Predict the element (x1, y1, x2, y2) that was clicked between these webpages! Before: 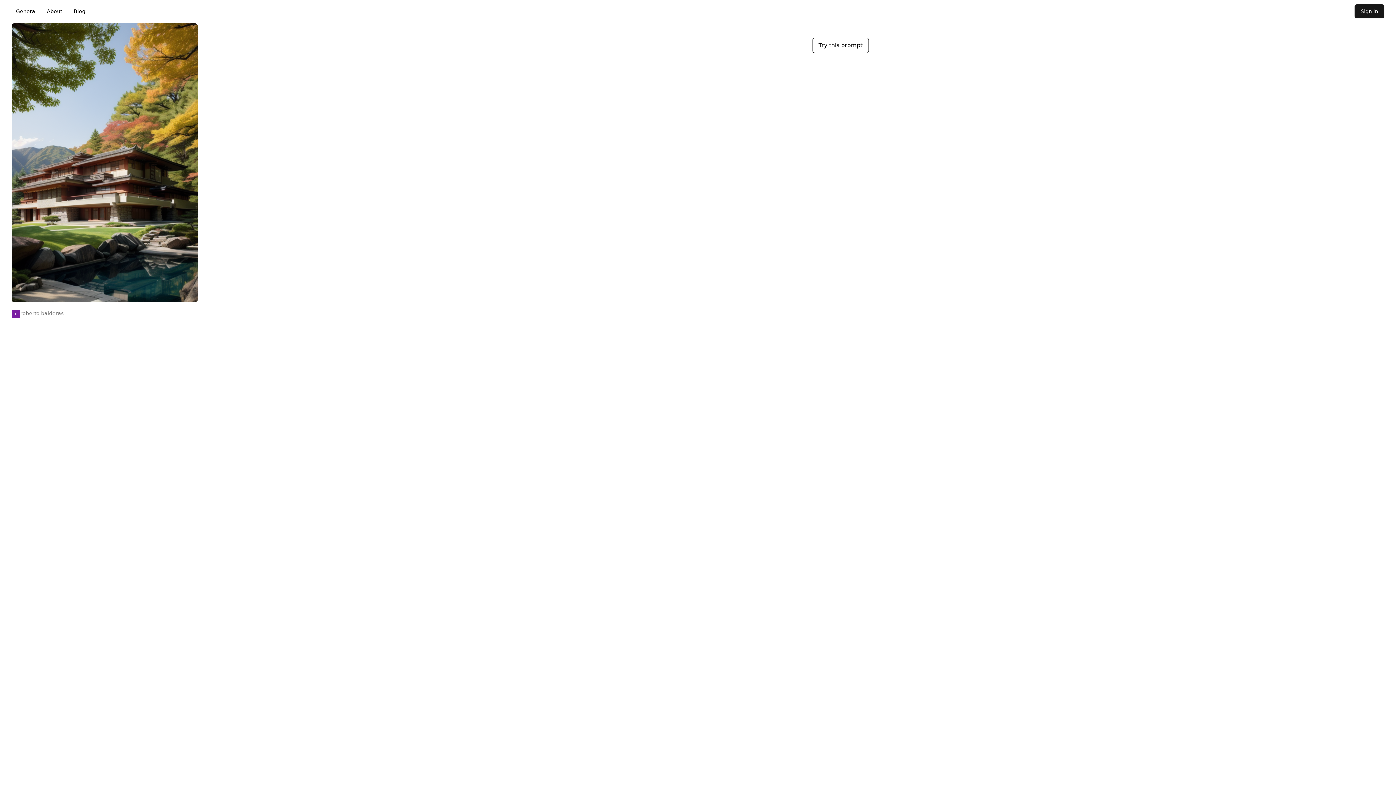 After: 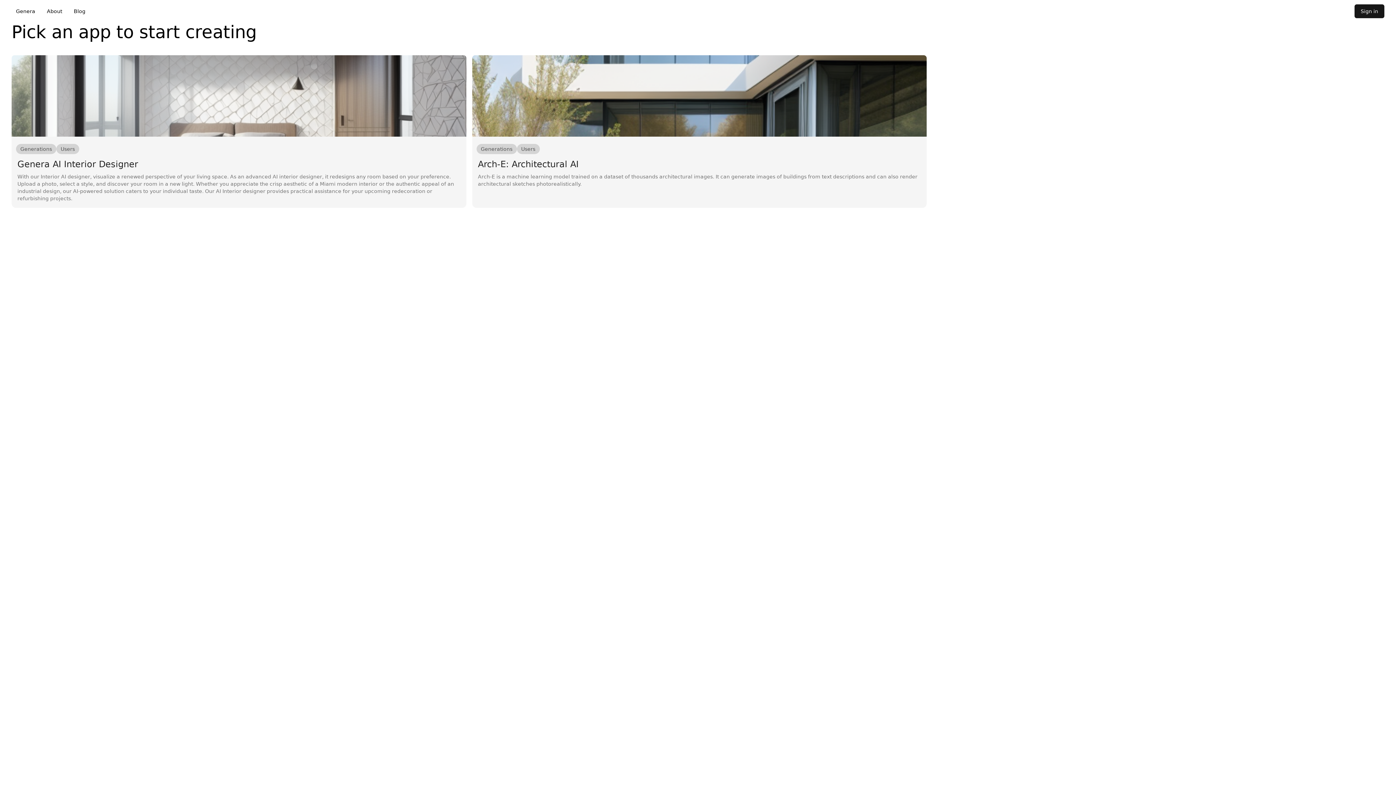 Action: label: Try this prompt bbox: (812, 37, 868, 53)